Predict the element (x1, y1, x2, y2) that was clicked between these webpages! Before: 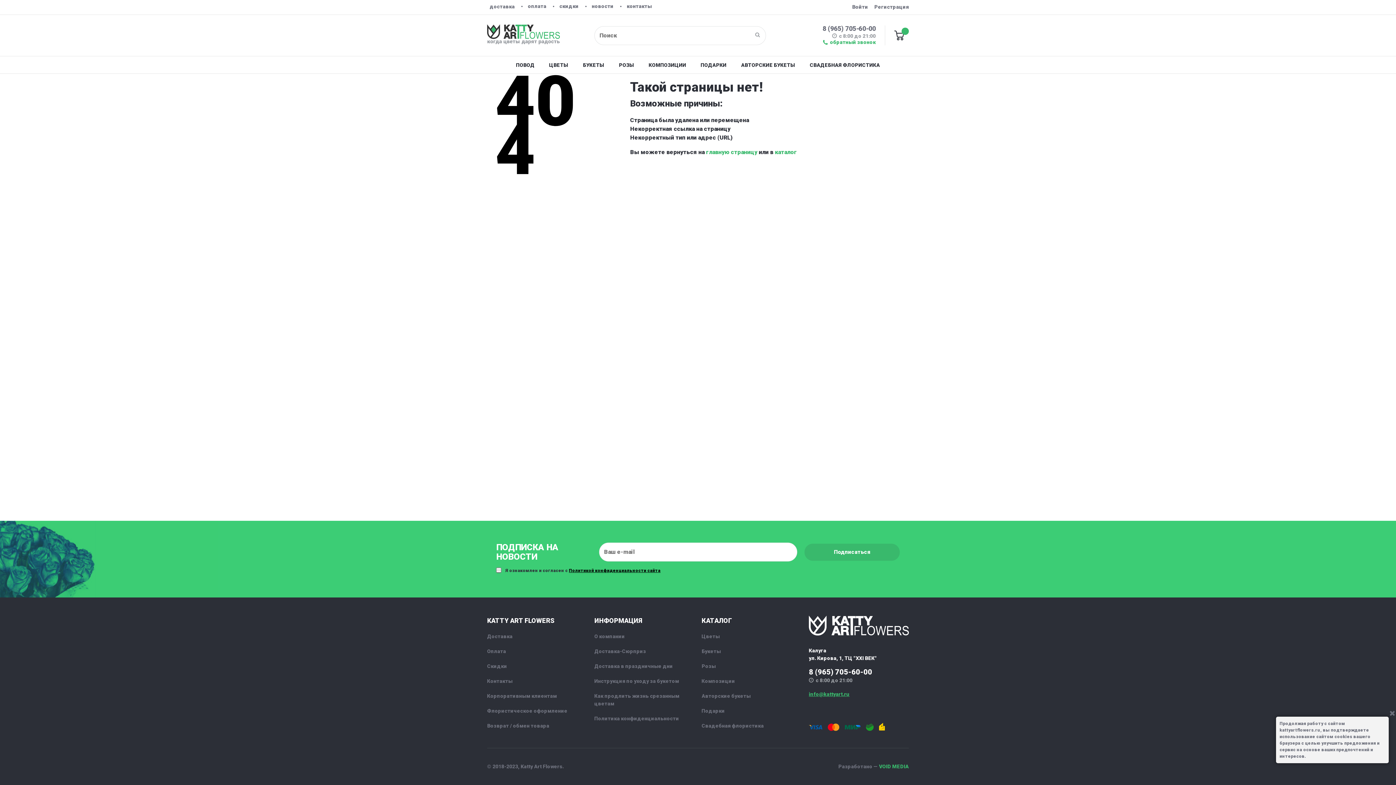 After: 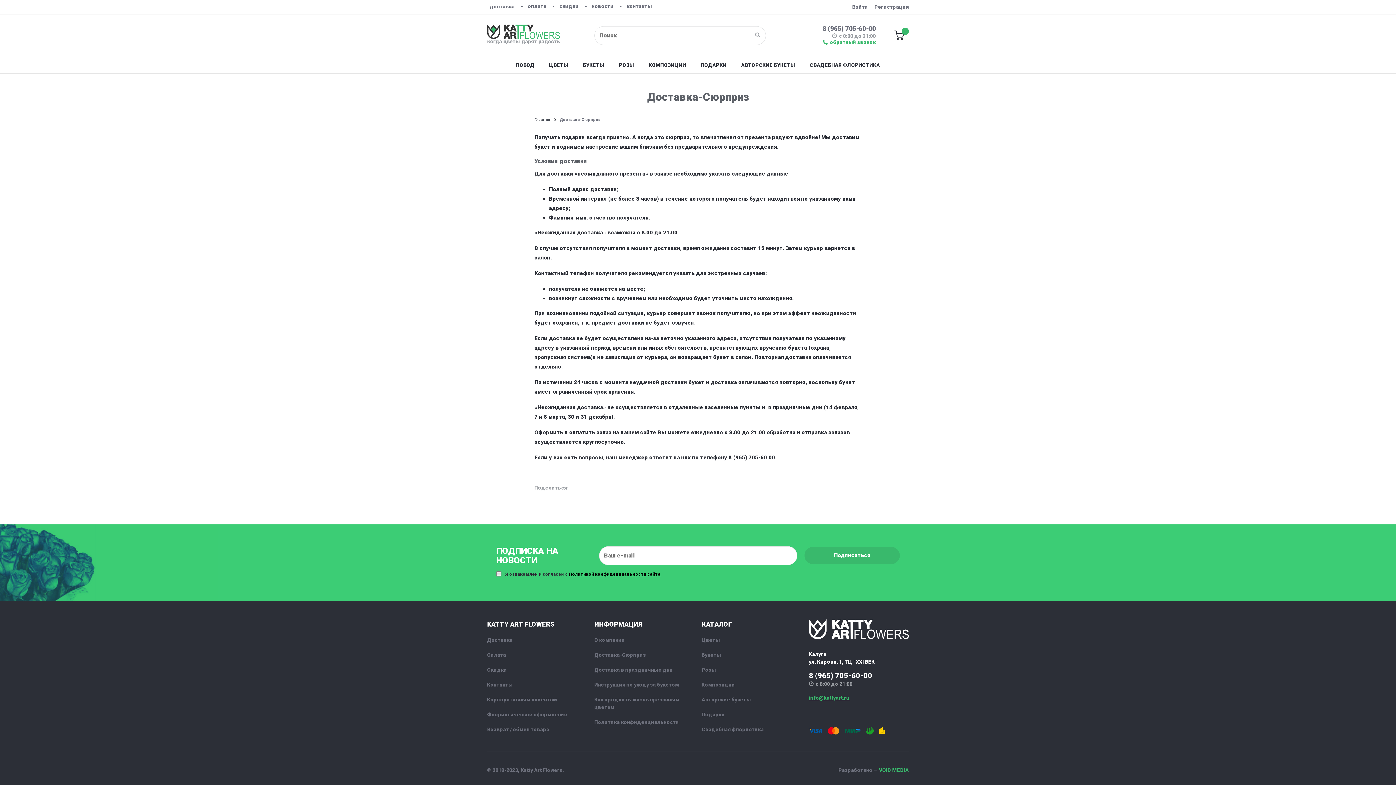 Action: label: Доставка-Сюрприз bbox: (594, 648, 646, 654)